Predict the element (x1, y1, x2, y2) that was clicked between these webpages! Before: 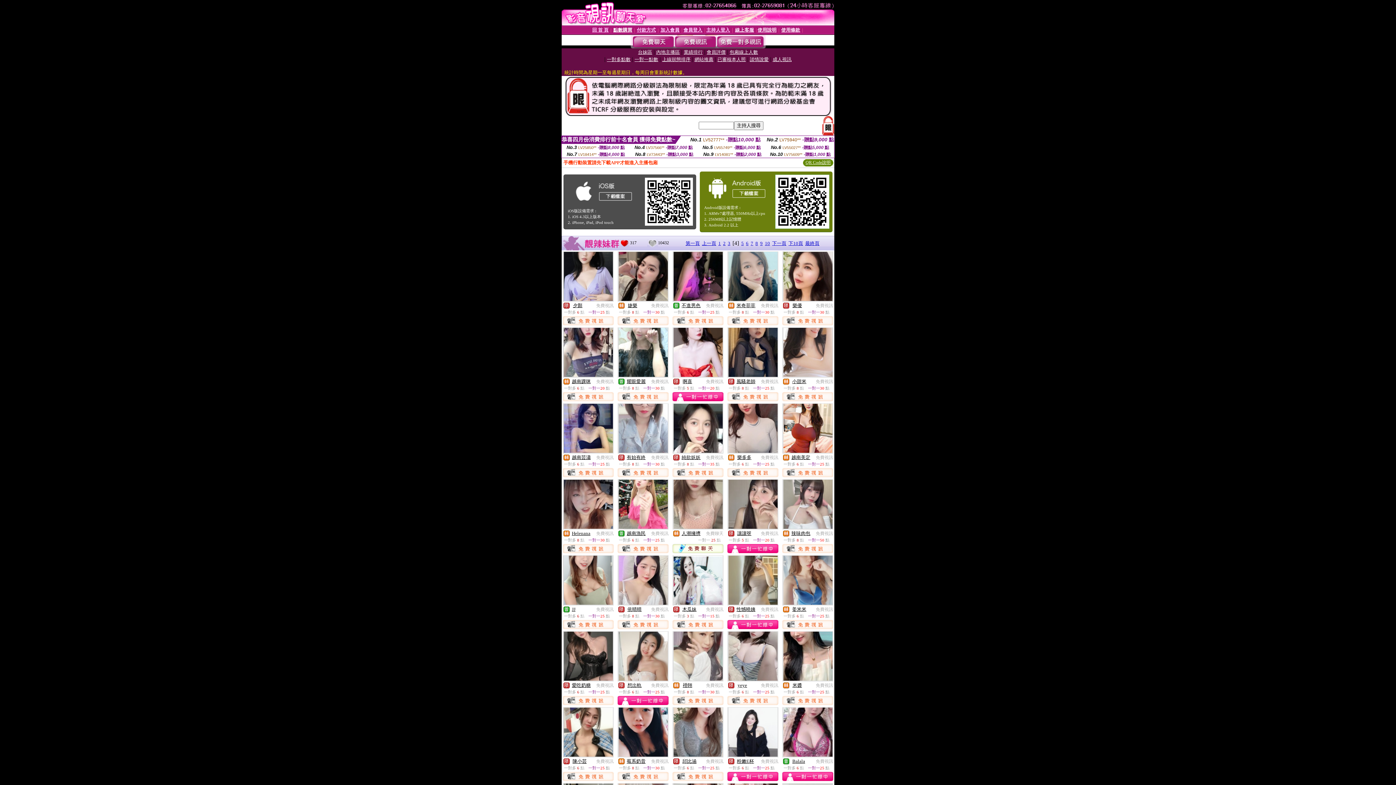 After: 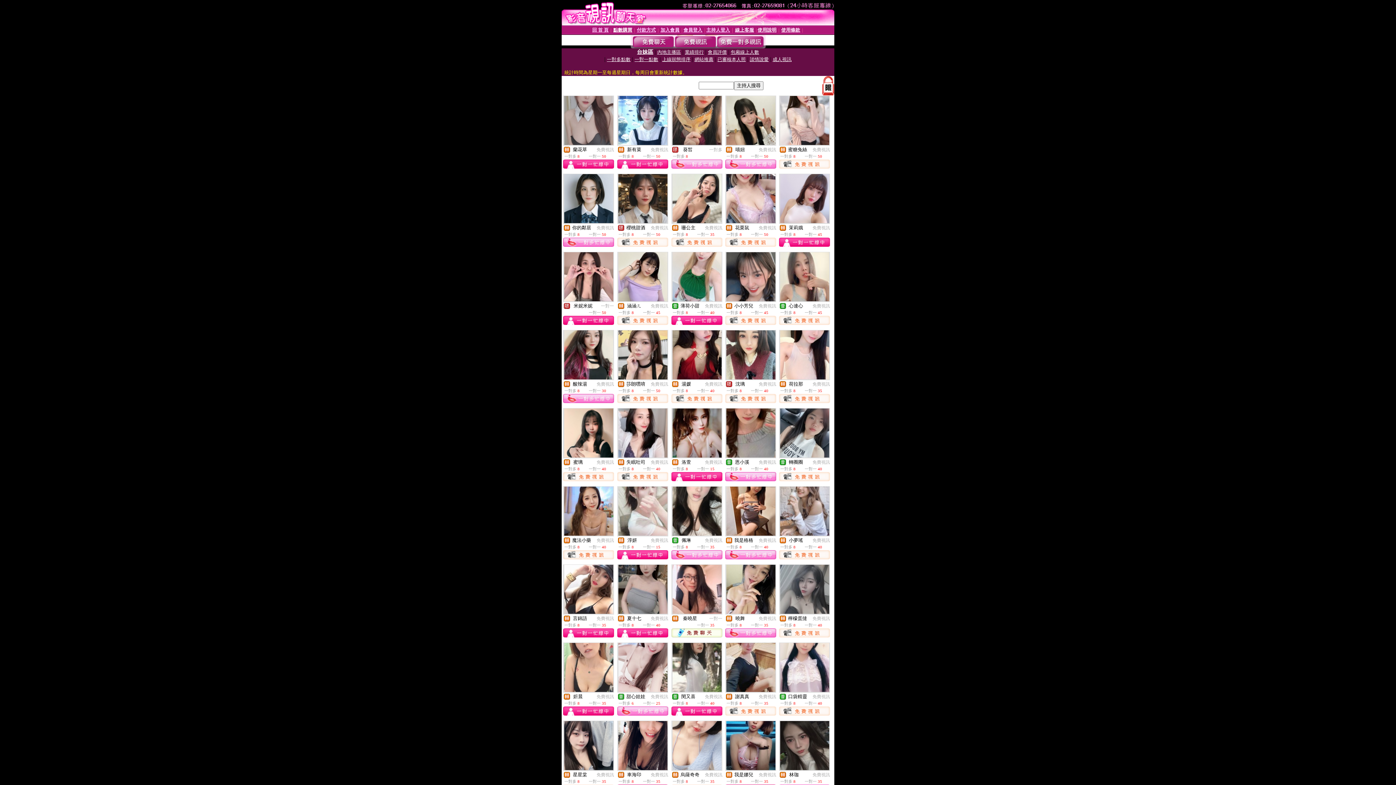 Action: bbox: (638, 49, 652, 54) label: 台妹區